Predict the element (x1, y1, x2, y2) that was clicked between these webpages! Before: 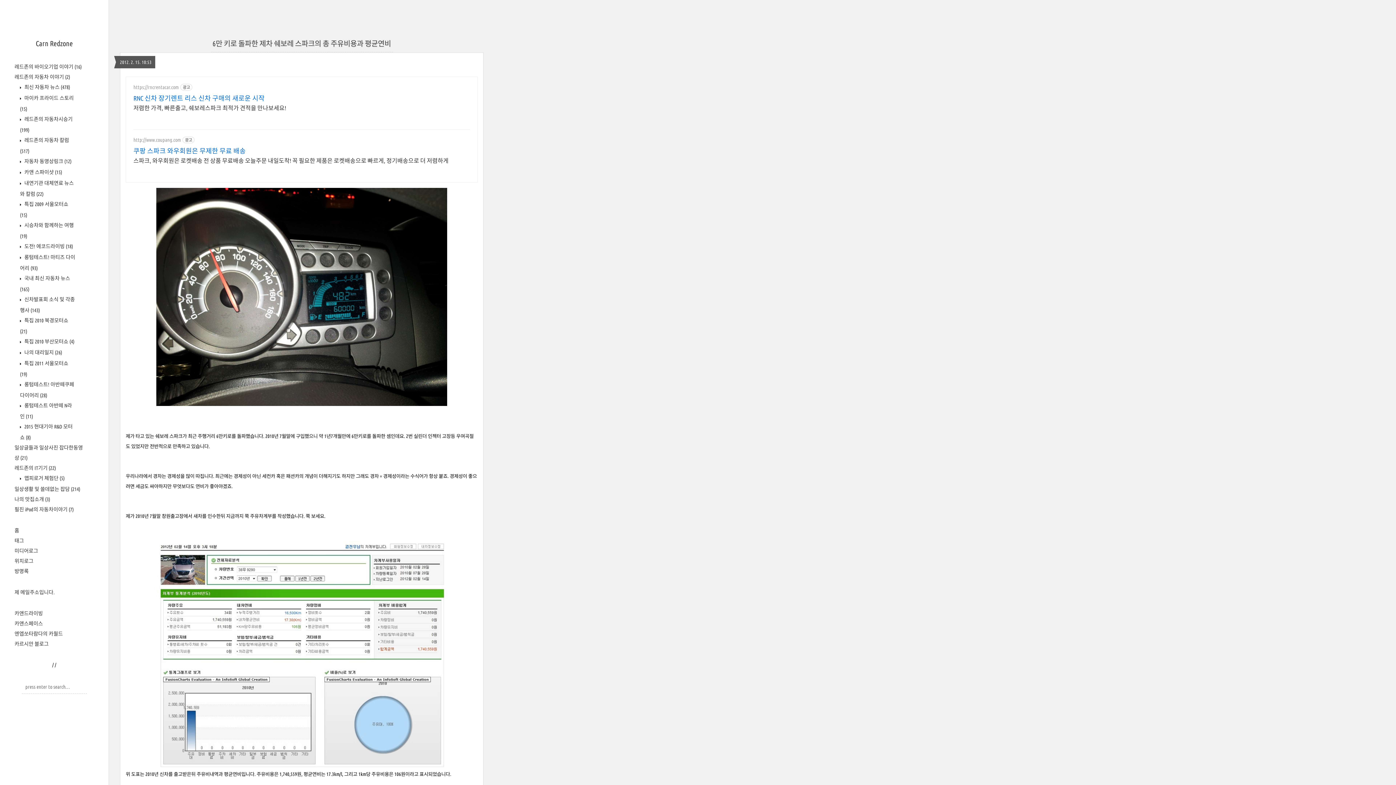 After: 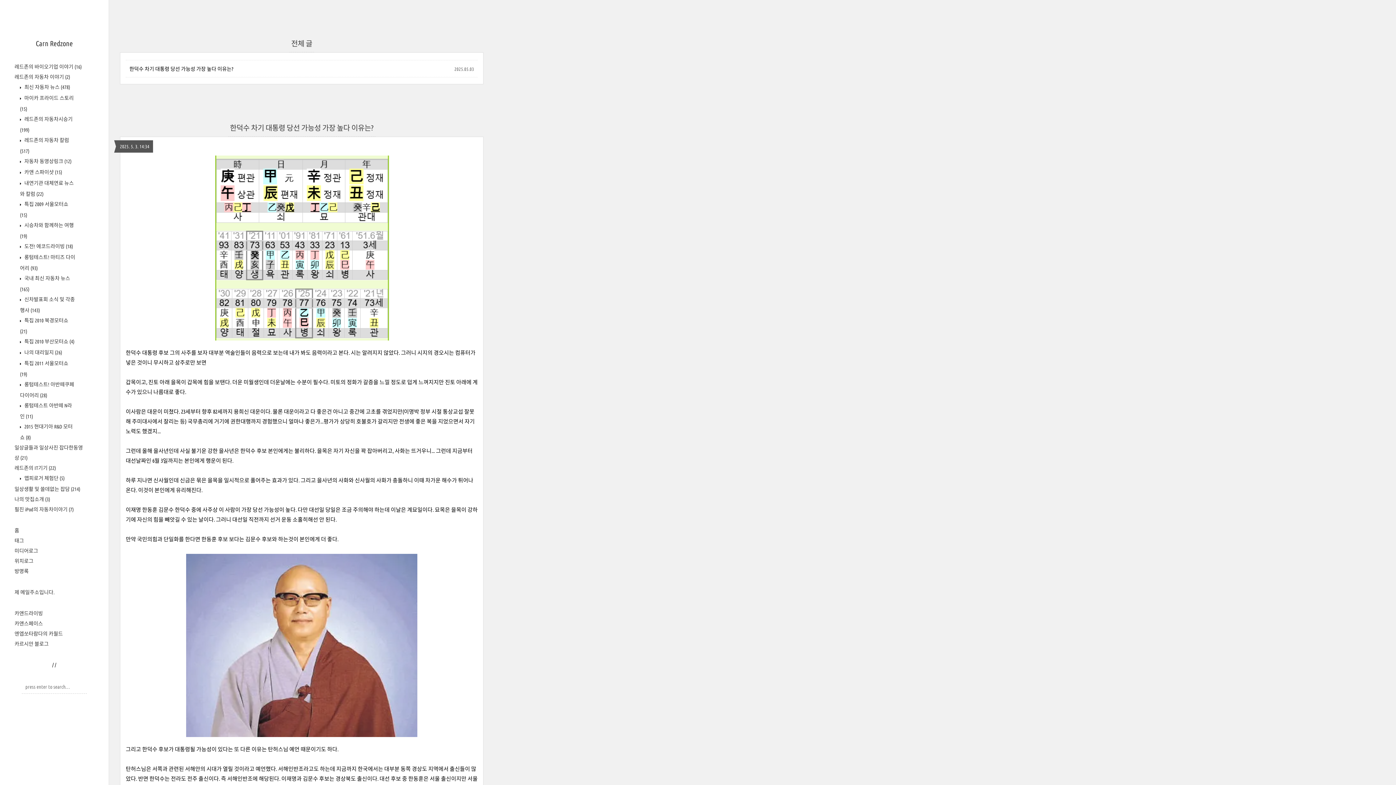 Action: label: 위치로그 bbox: (14, 558, 33, 564)